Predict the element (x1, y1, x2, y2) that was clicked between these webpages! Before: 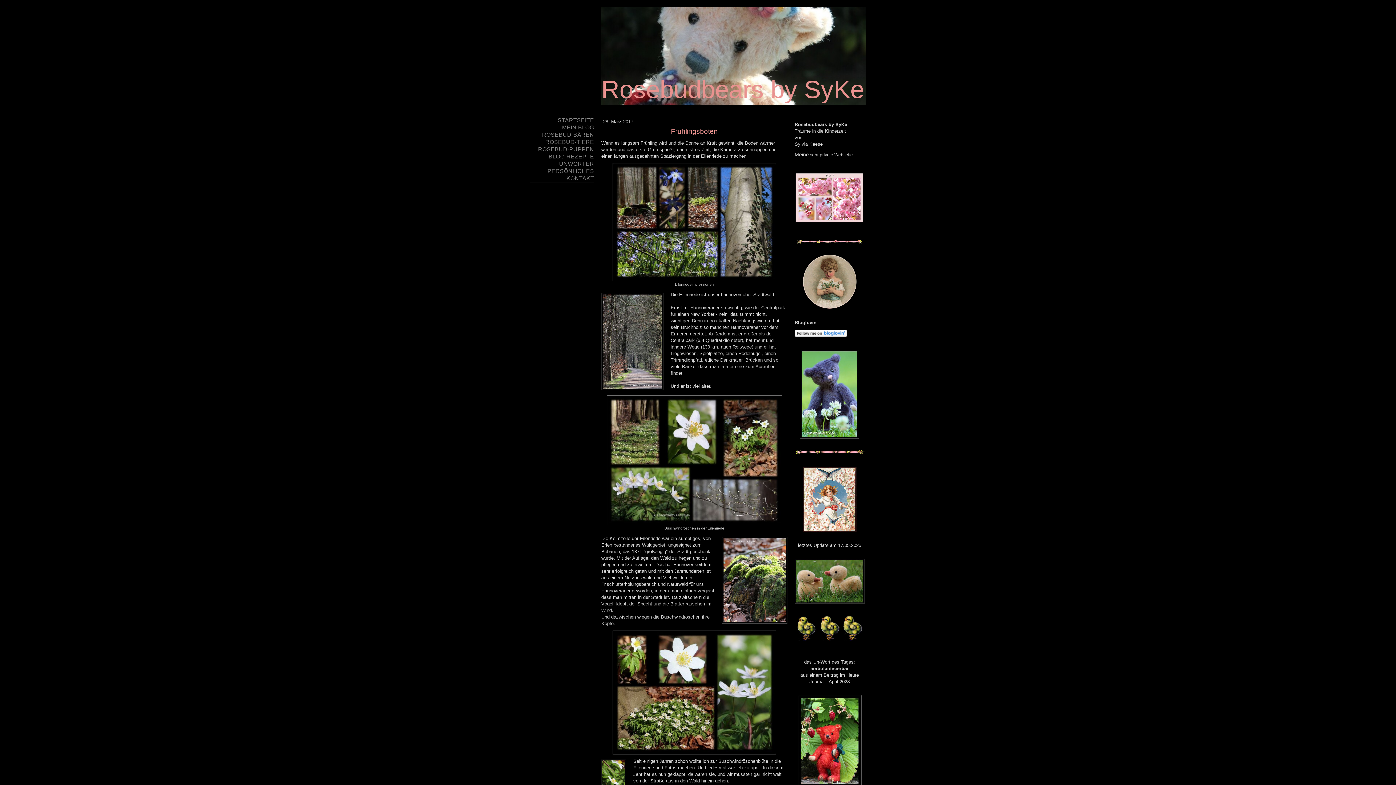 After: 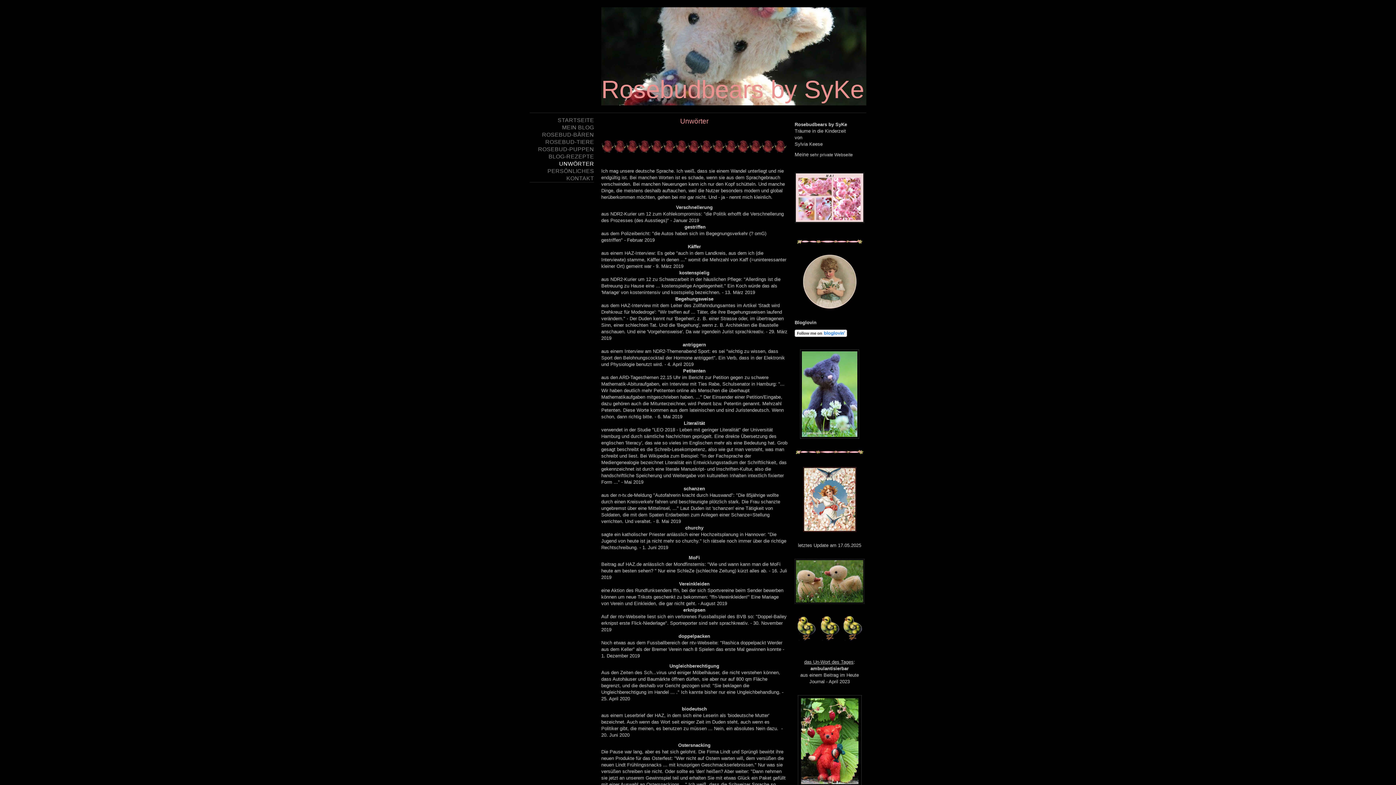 Action: bbox: (529, 160, 594, 167) label: UNWÖRTER